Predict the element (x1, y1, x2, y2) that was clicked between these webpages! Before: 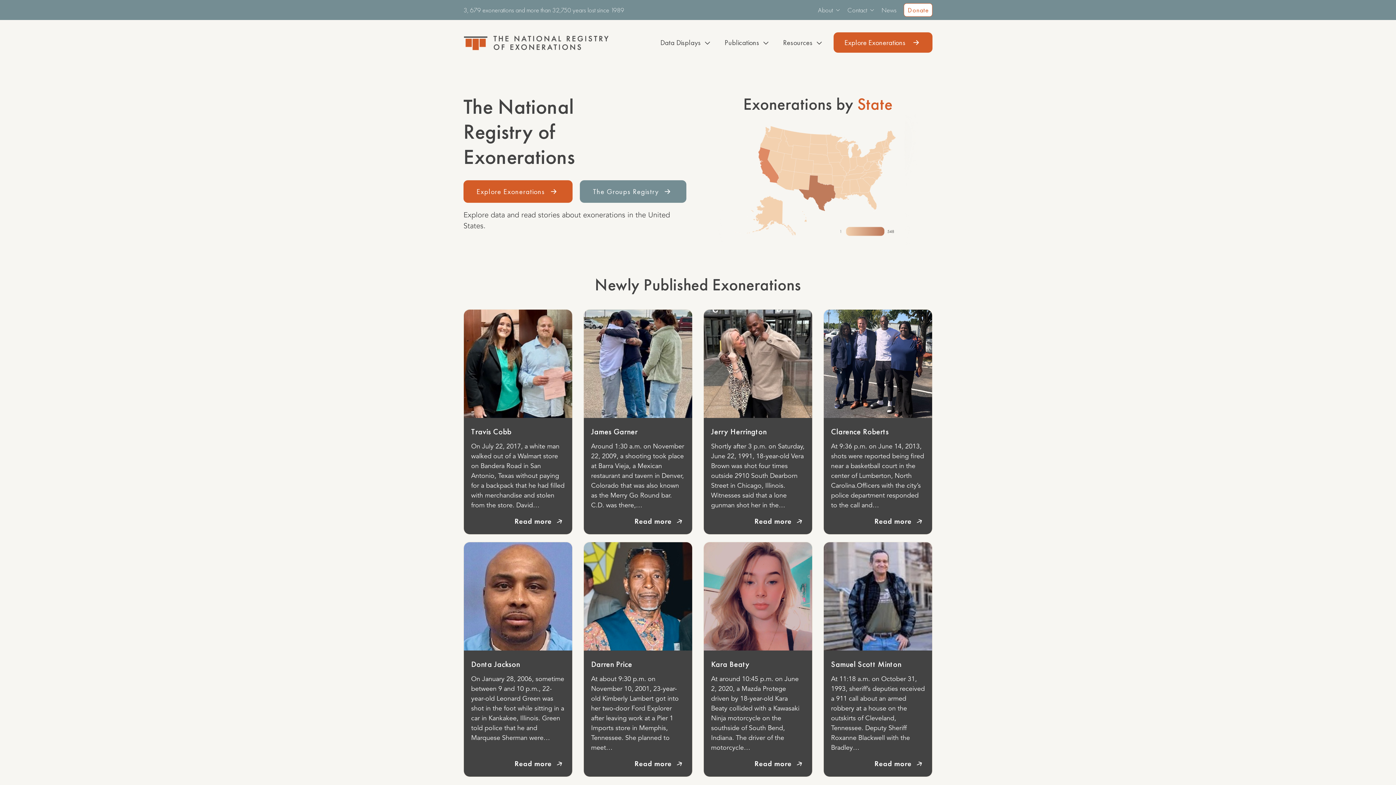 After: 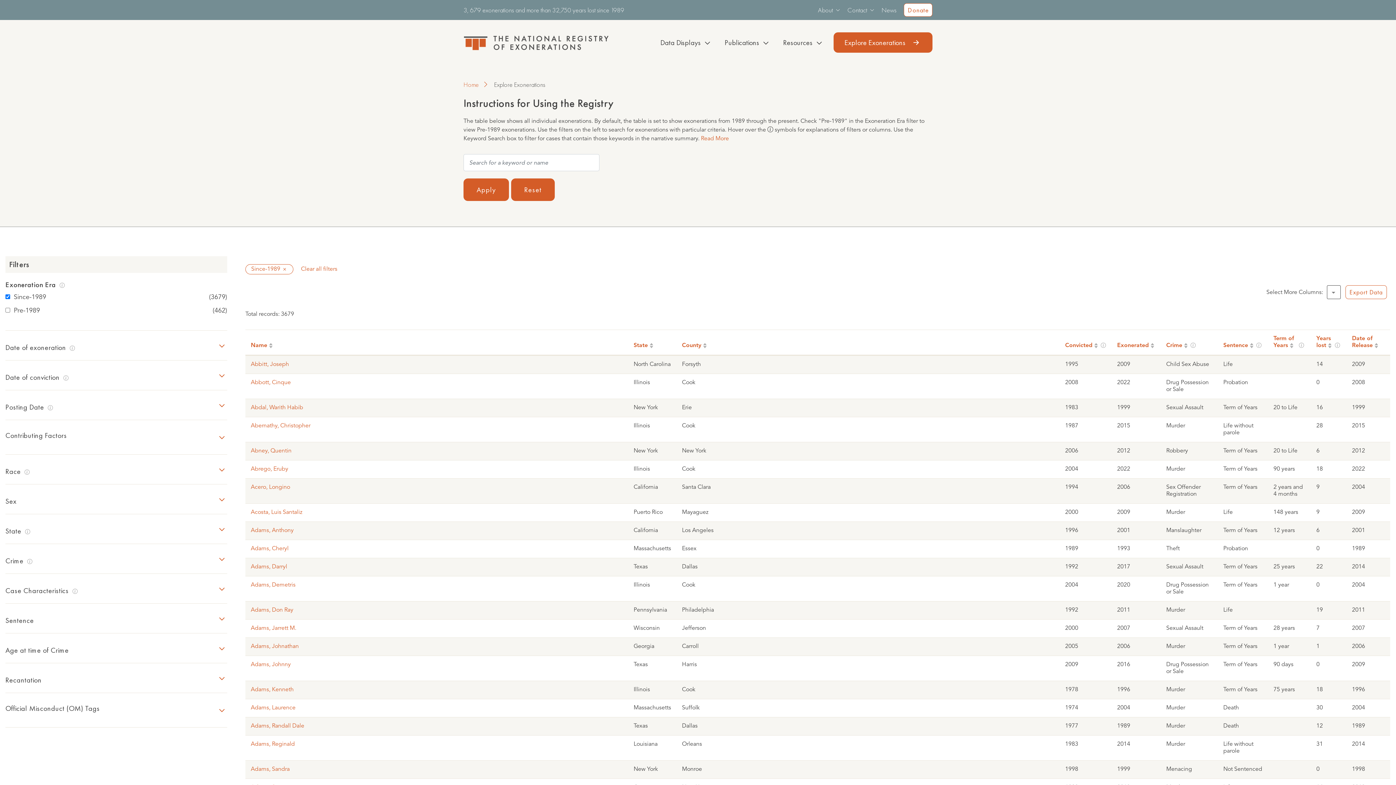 Action: bbox: (833, 32, 932, 52) label: Explore Exonerations 